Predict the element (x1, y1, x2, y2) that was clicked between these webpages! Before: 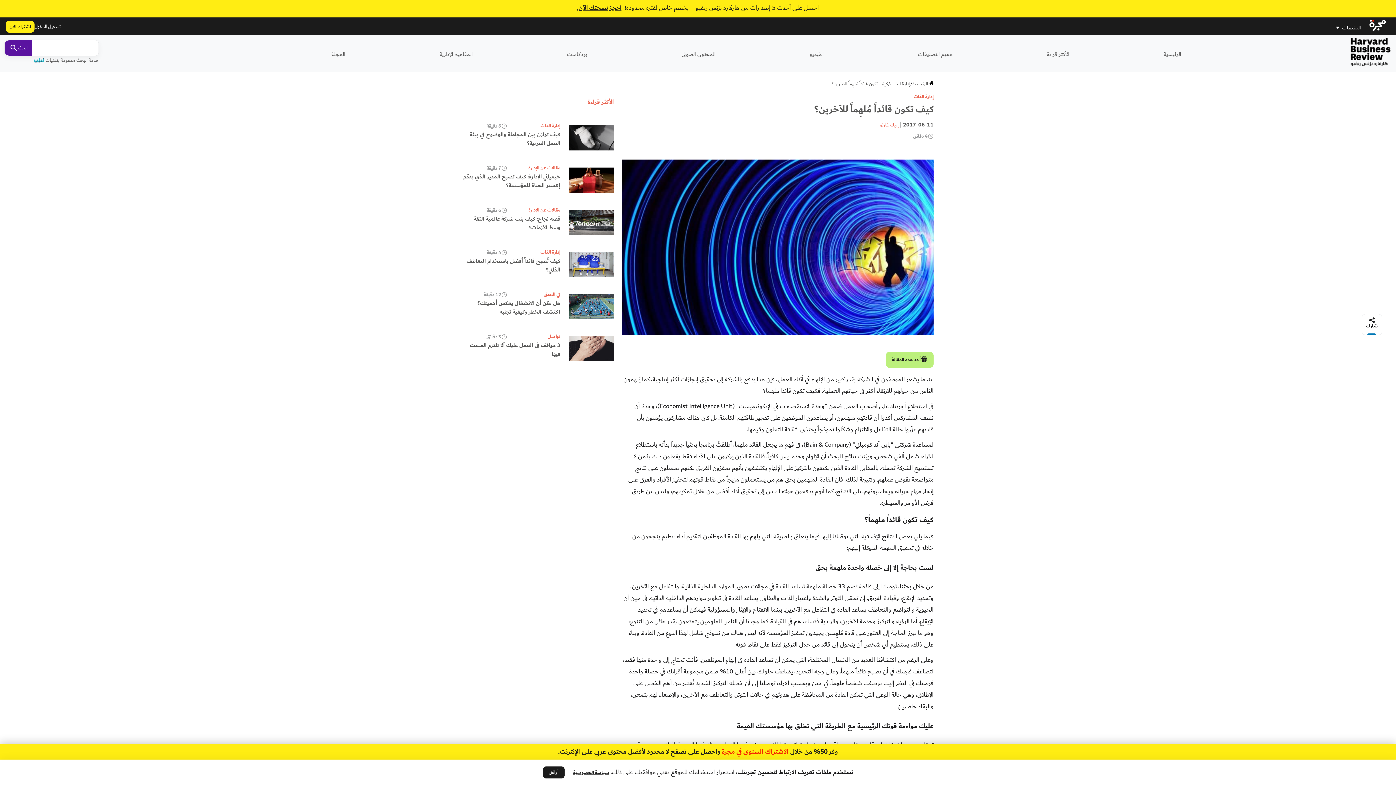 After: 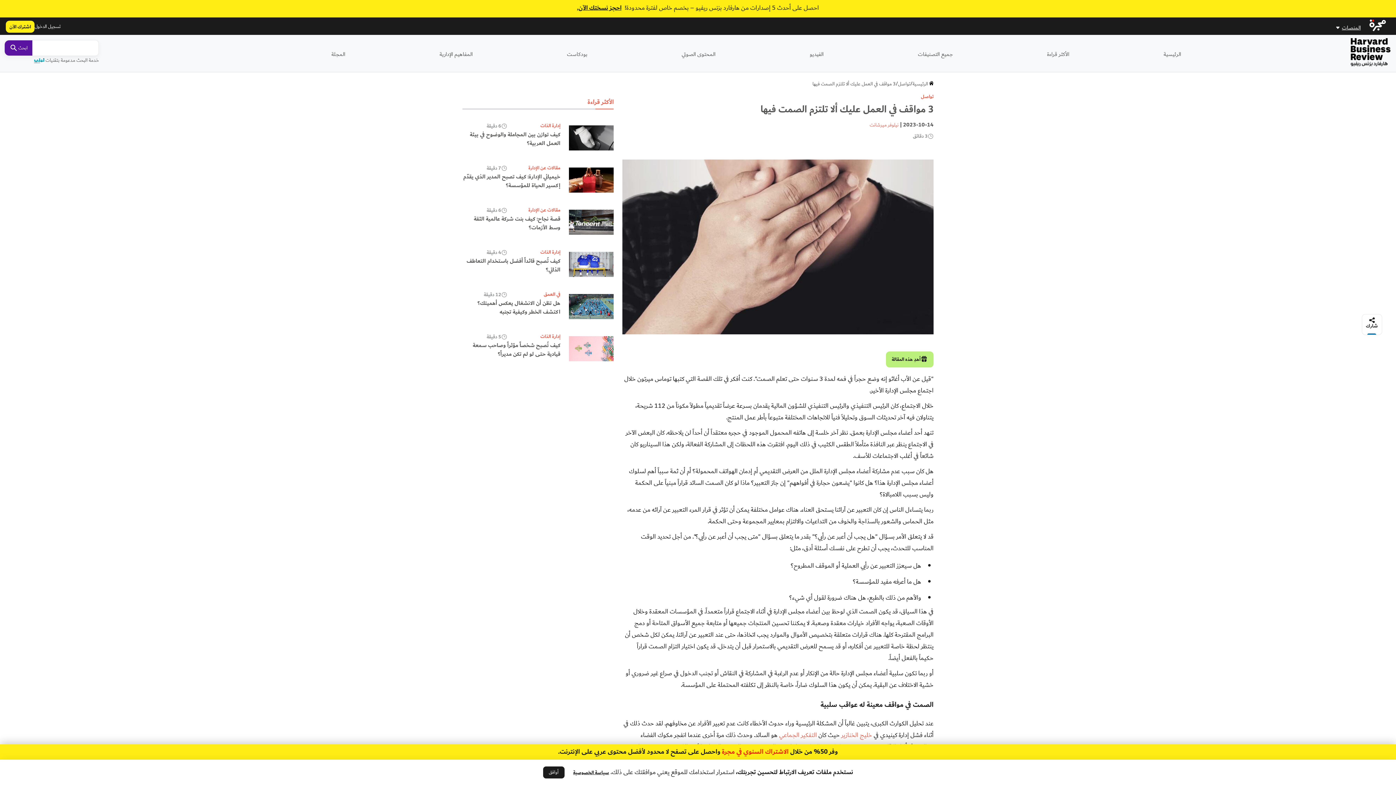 Action: bbox: (569, 355, 613, 363)